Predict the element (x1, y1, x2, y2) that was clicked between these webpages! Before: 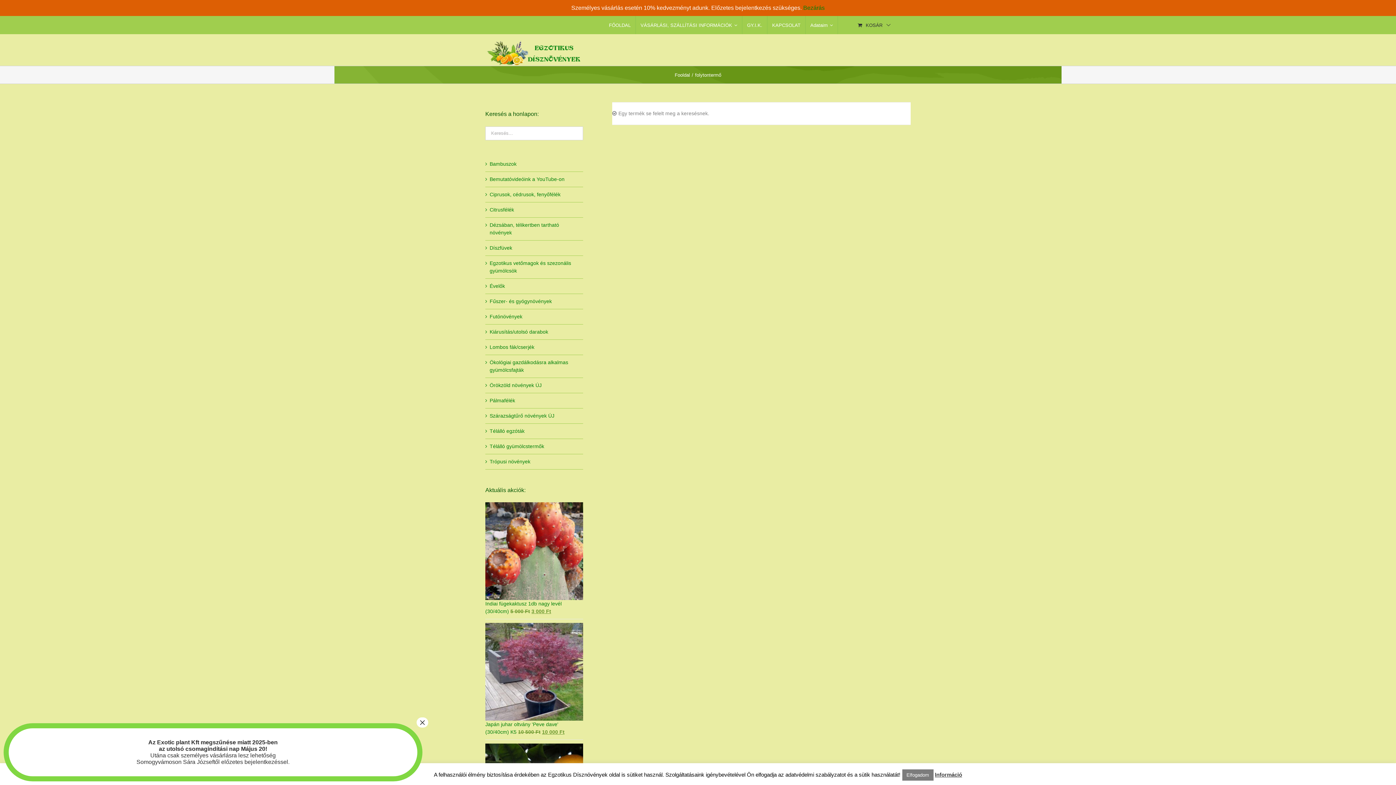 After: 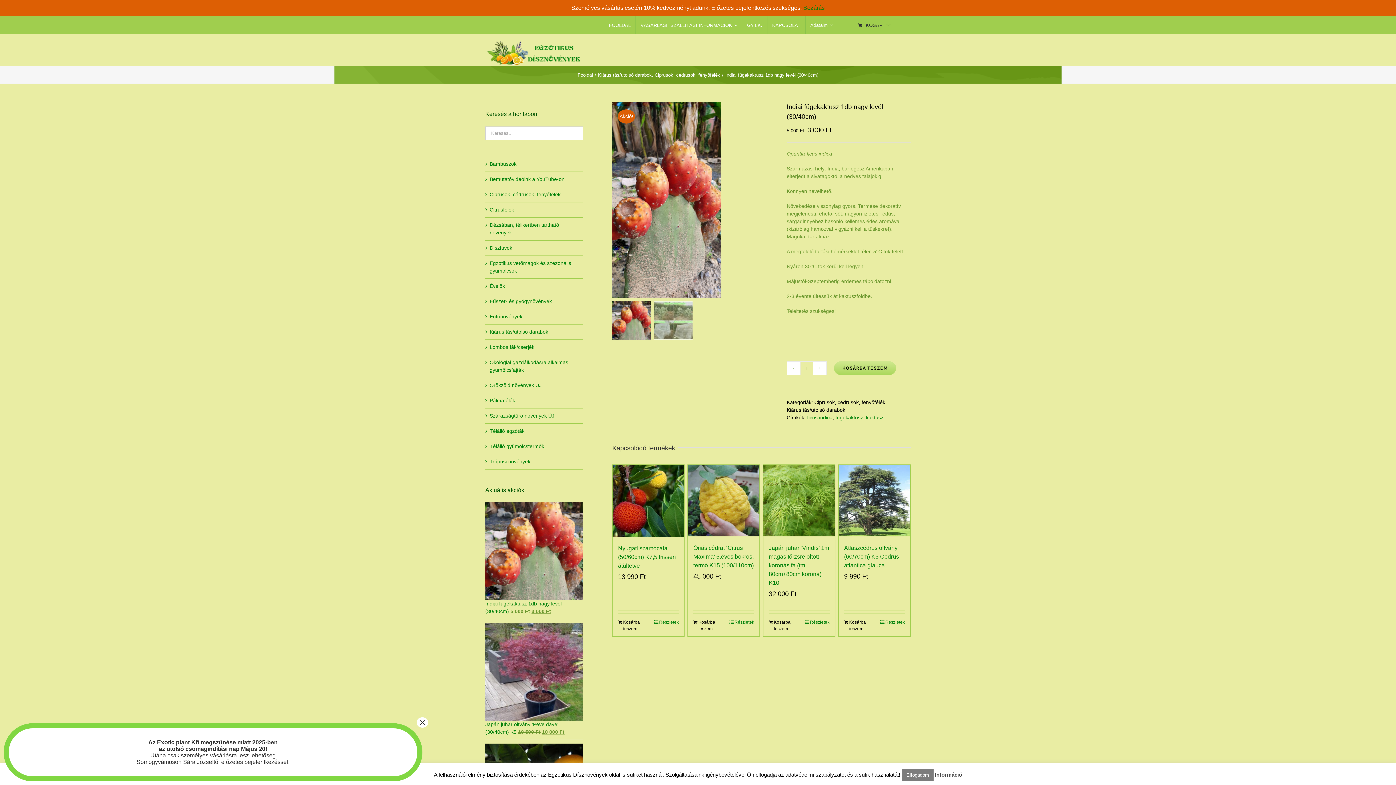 Action: label:  Indiai fügekaktusz 1db nagy levél (30/40cm)  bbox: (485, 503, 583, 614)